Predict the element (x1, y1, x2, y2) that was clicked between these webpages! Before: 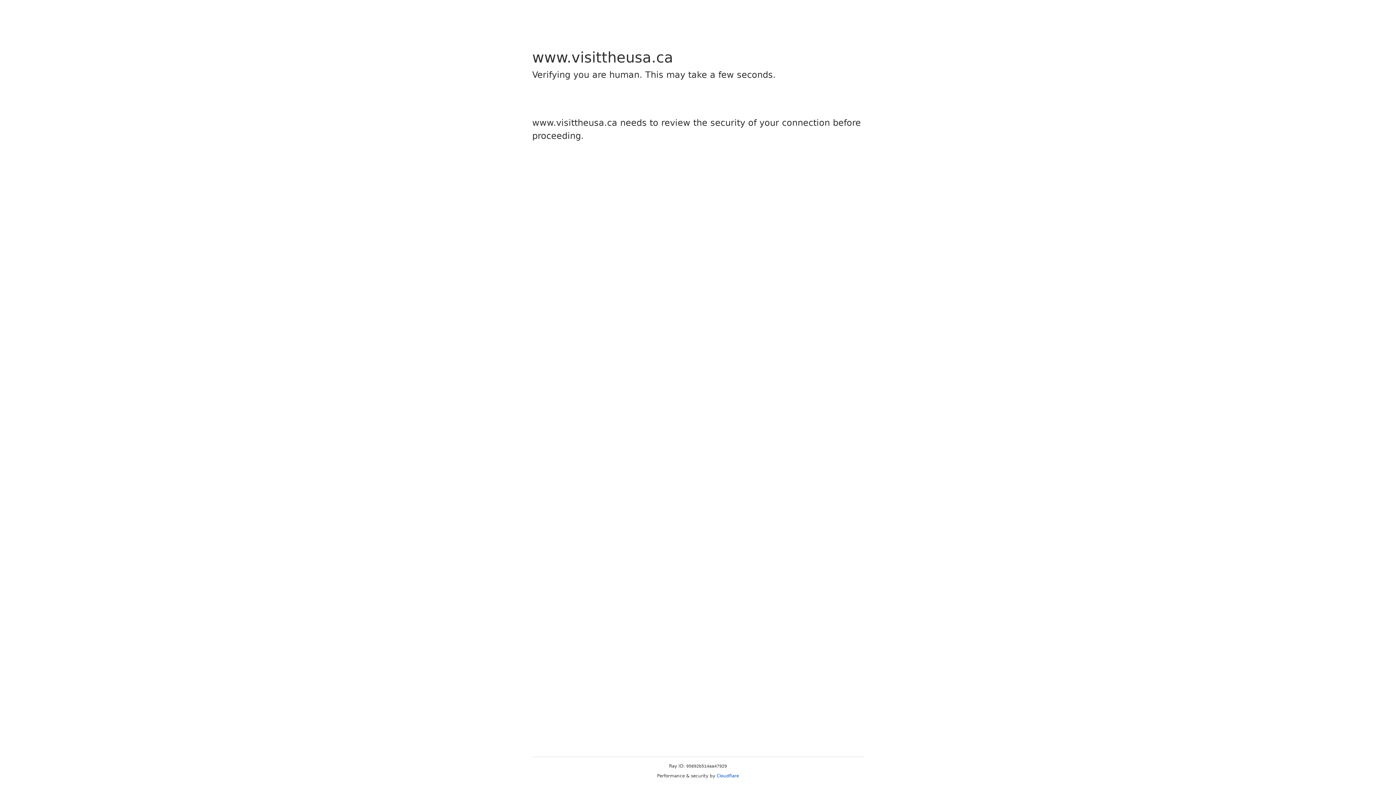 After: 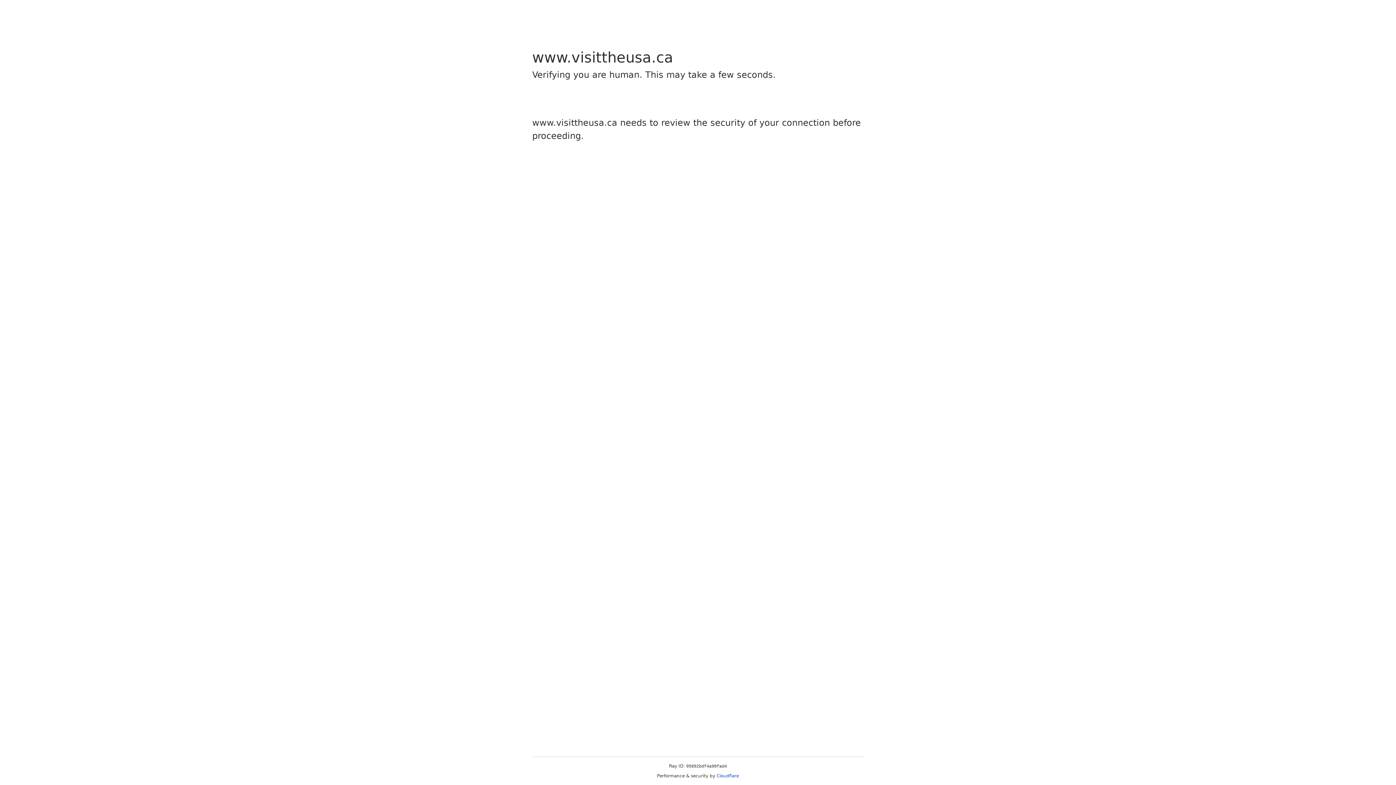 Action: label: Cloudflare bbox: (716, 773, 739, 778)